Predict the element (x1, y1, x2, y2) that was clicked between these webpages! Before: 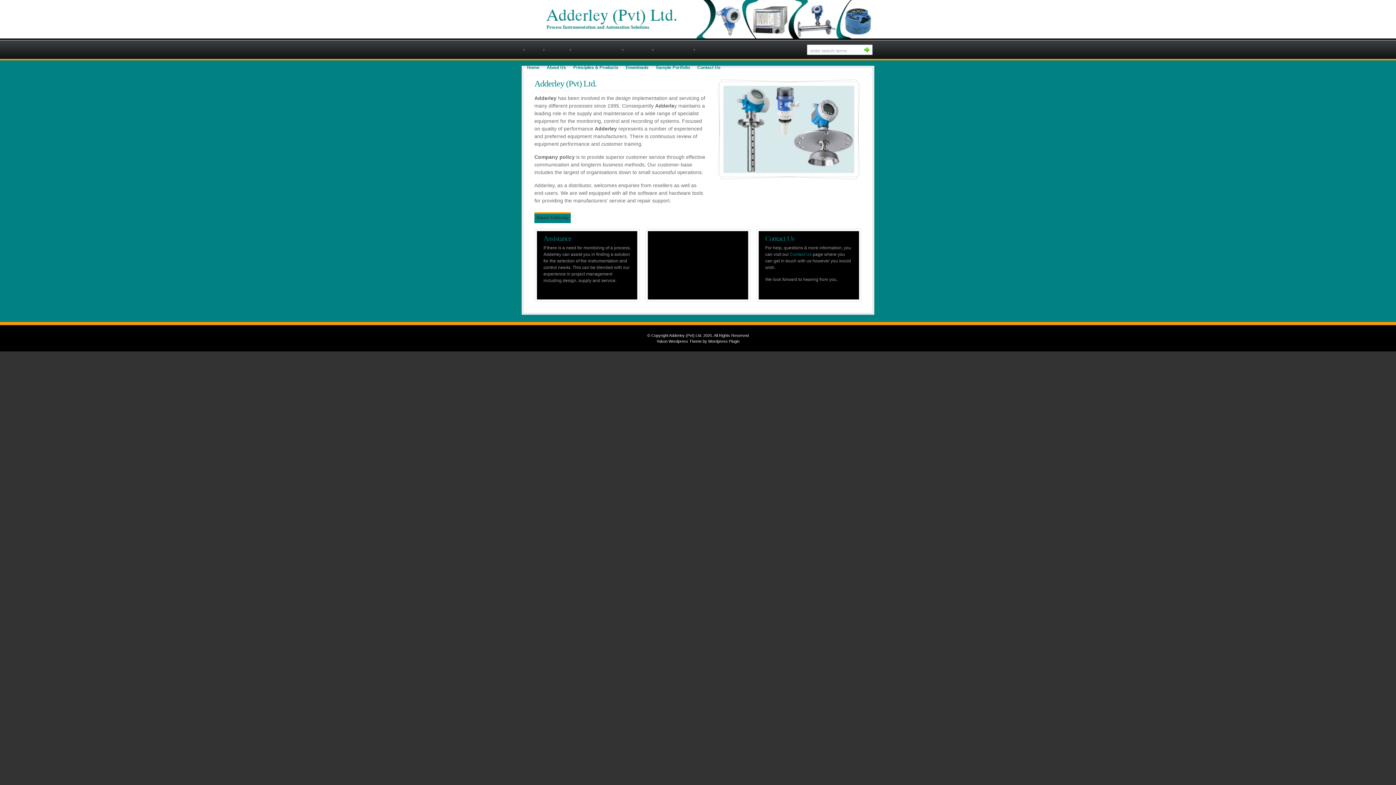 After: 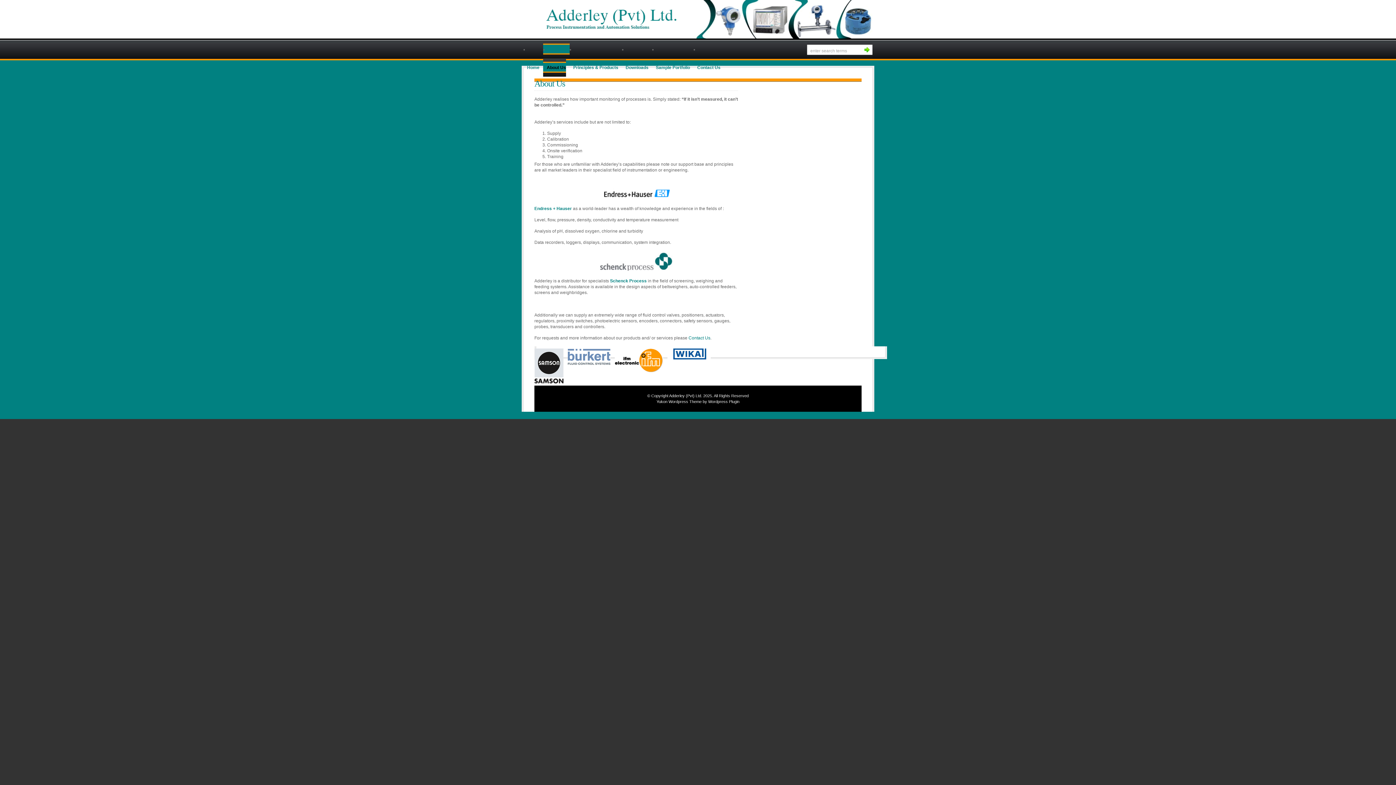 Action: bbox: (534, 212, 570, 223) label: About Adderley